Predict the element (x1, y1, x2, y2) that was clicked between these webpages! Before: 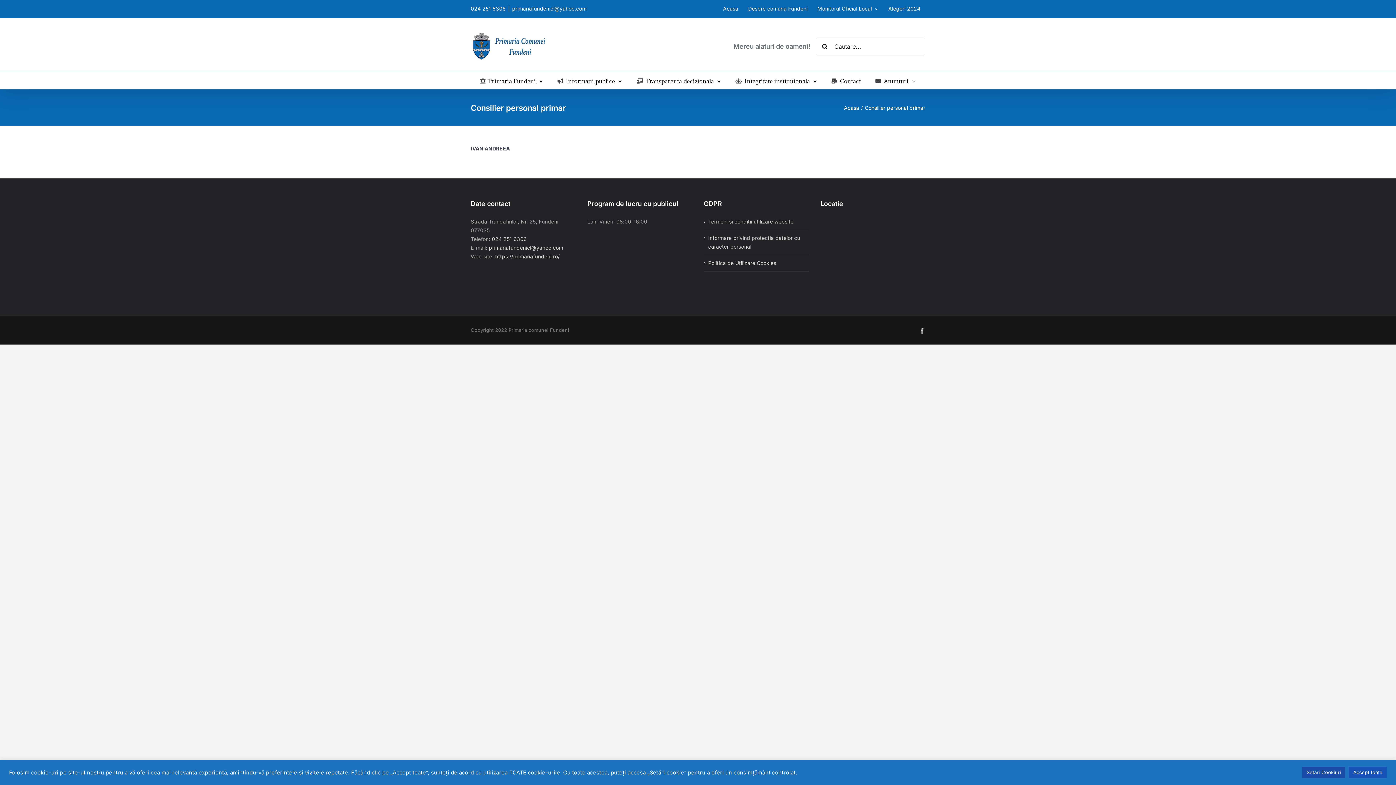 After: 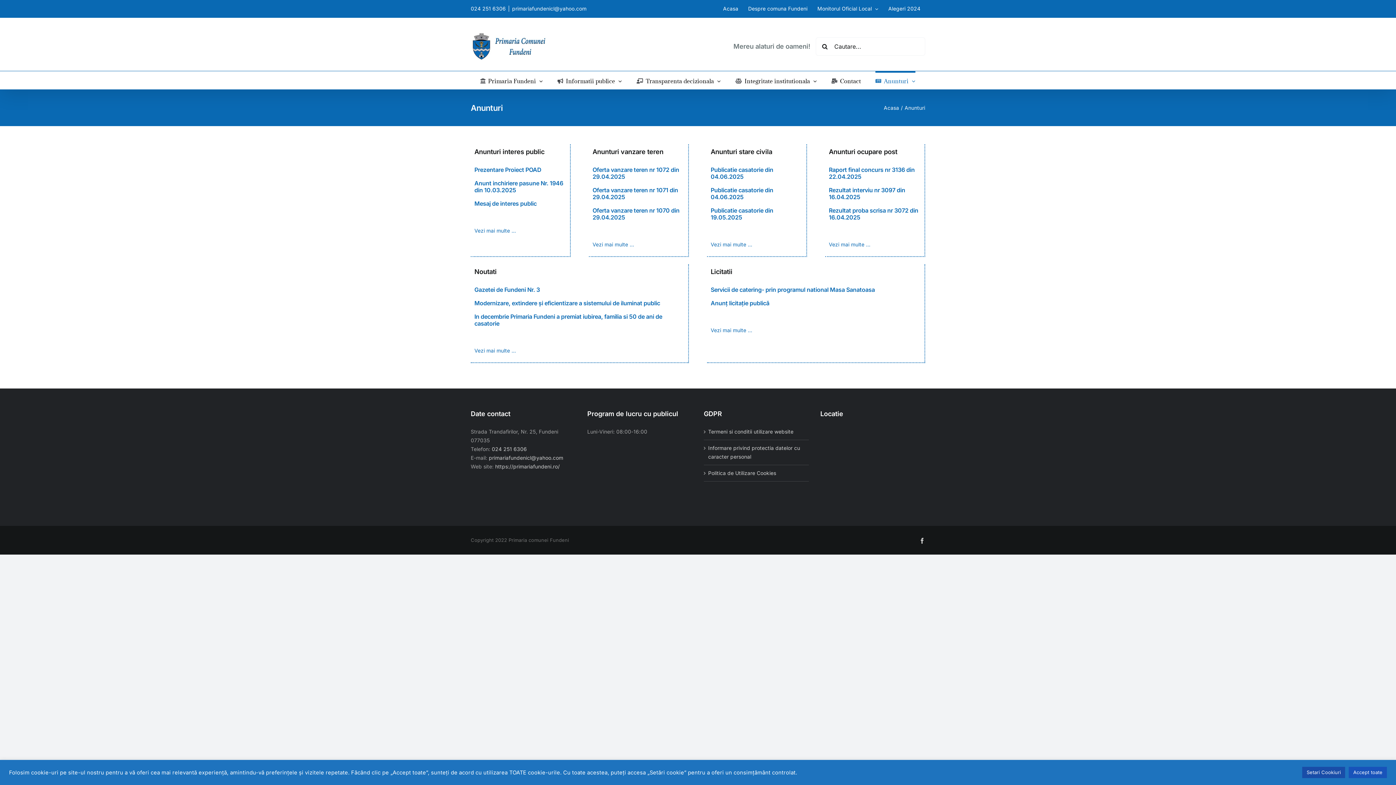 Action: label: Anunturi bbox: (875, 71, 915, 89)